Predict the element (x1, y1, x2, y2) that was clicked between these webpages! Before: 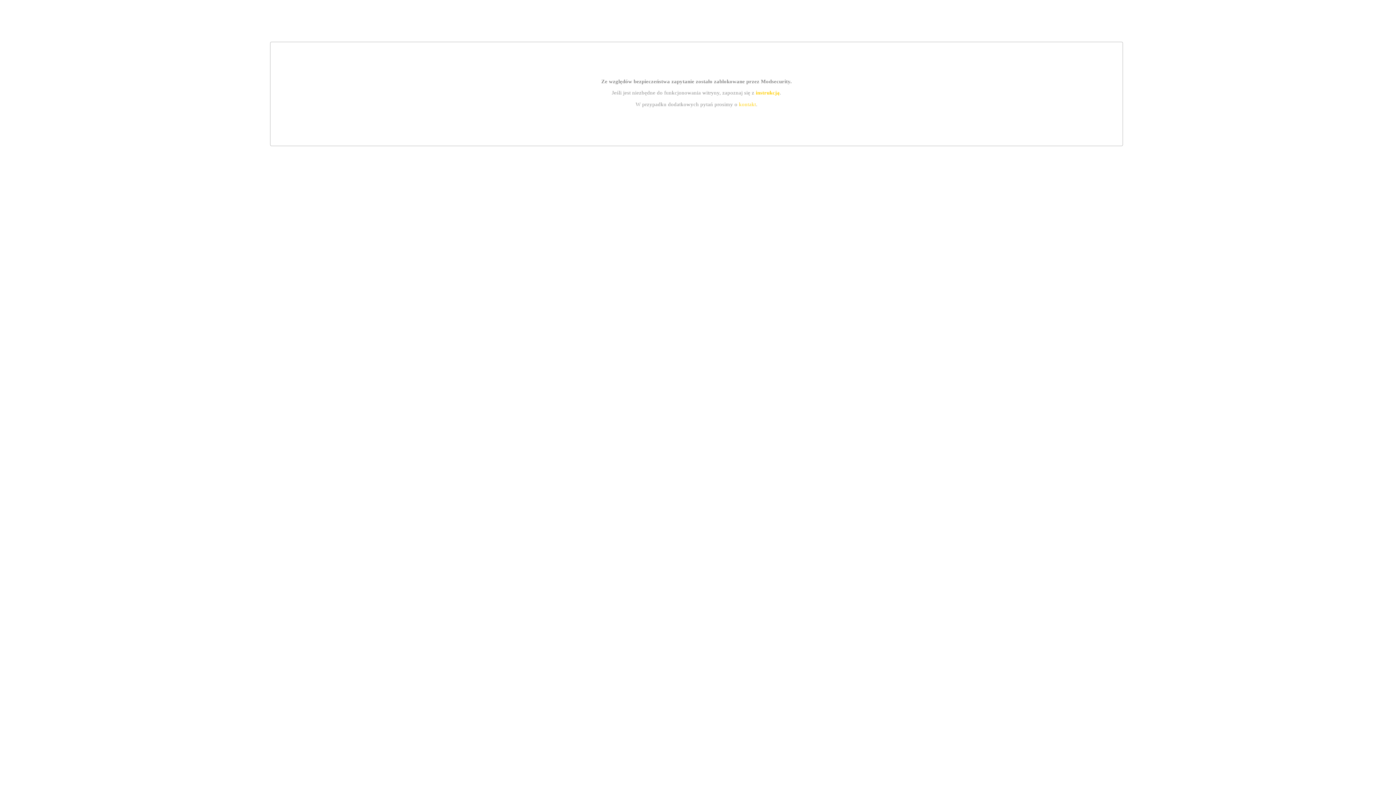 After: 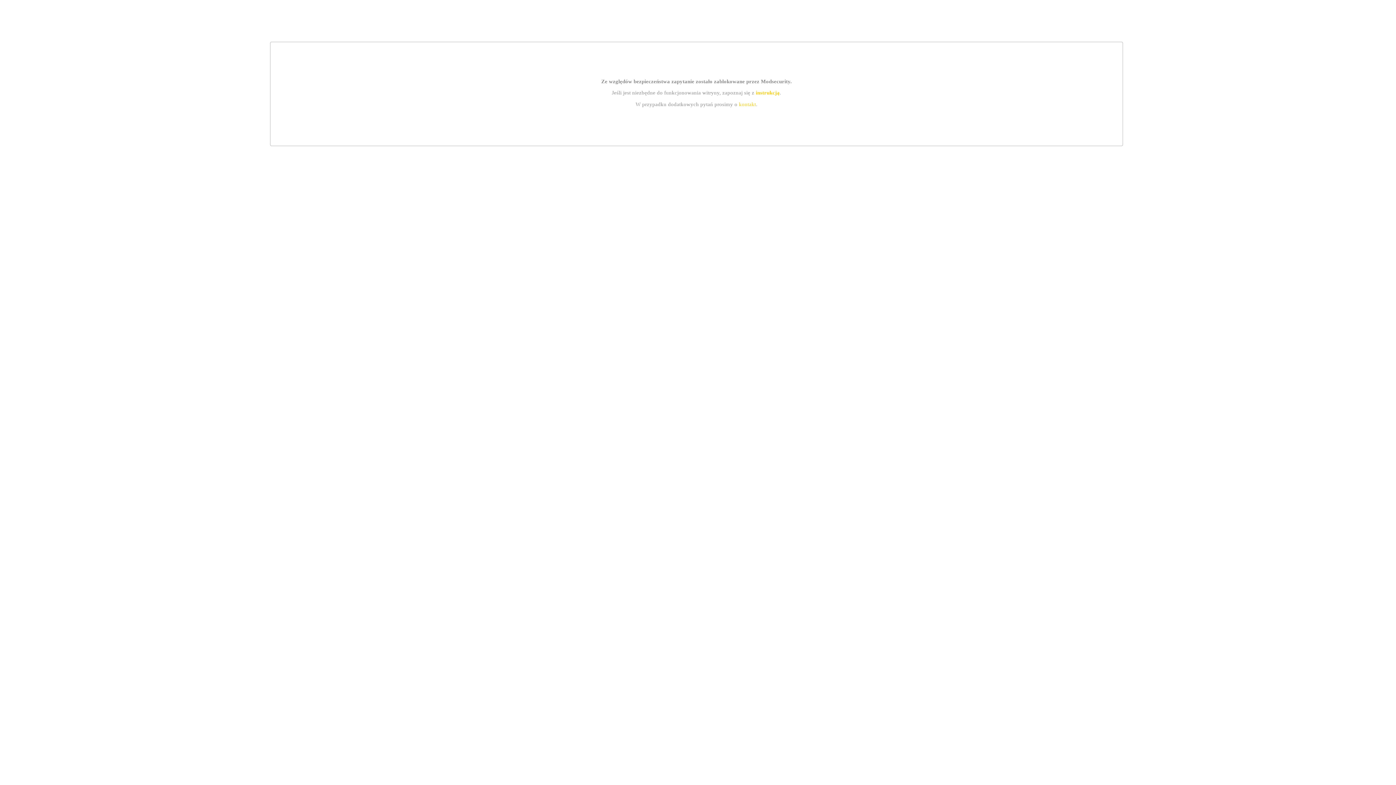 Action: label: instrukcją bbox: (755, 89, 779, 95)